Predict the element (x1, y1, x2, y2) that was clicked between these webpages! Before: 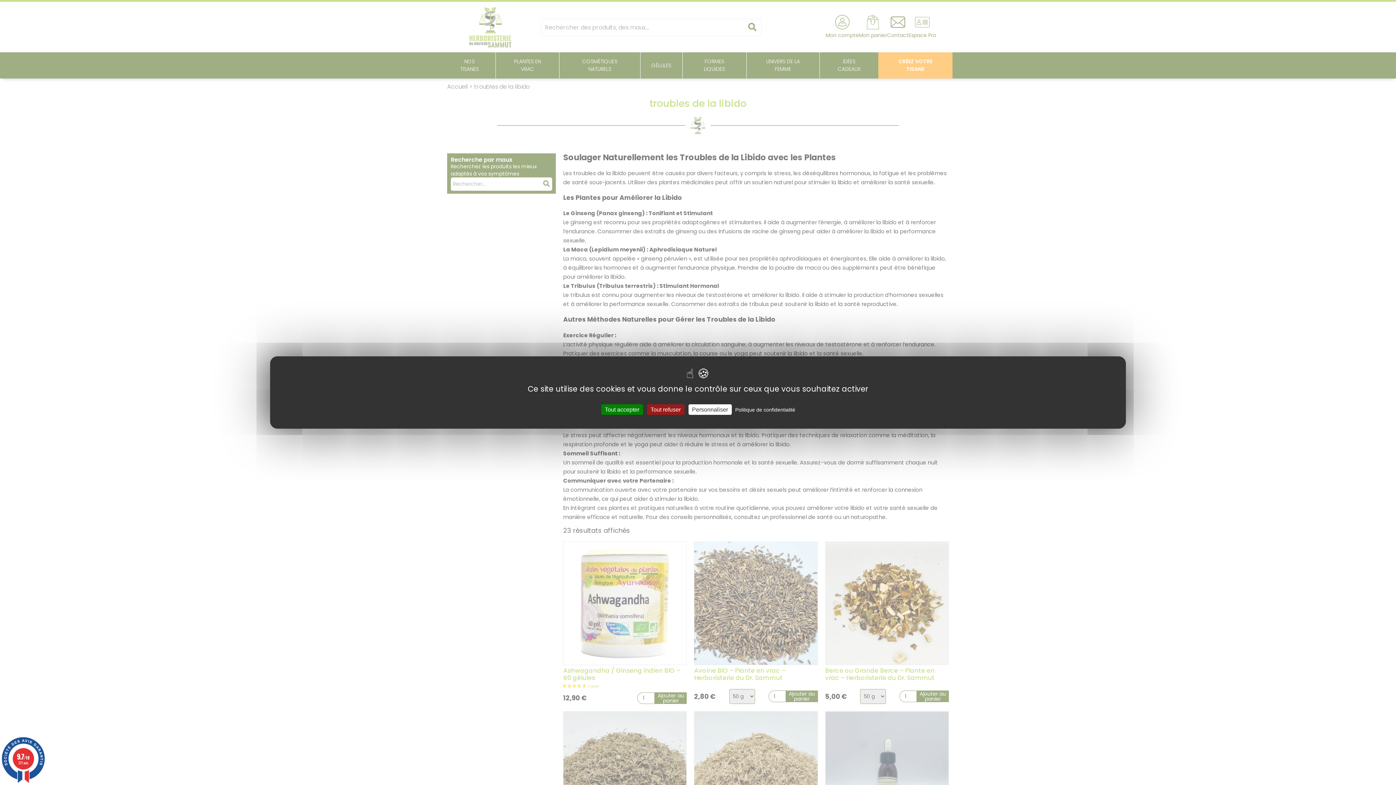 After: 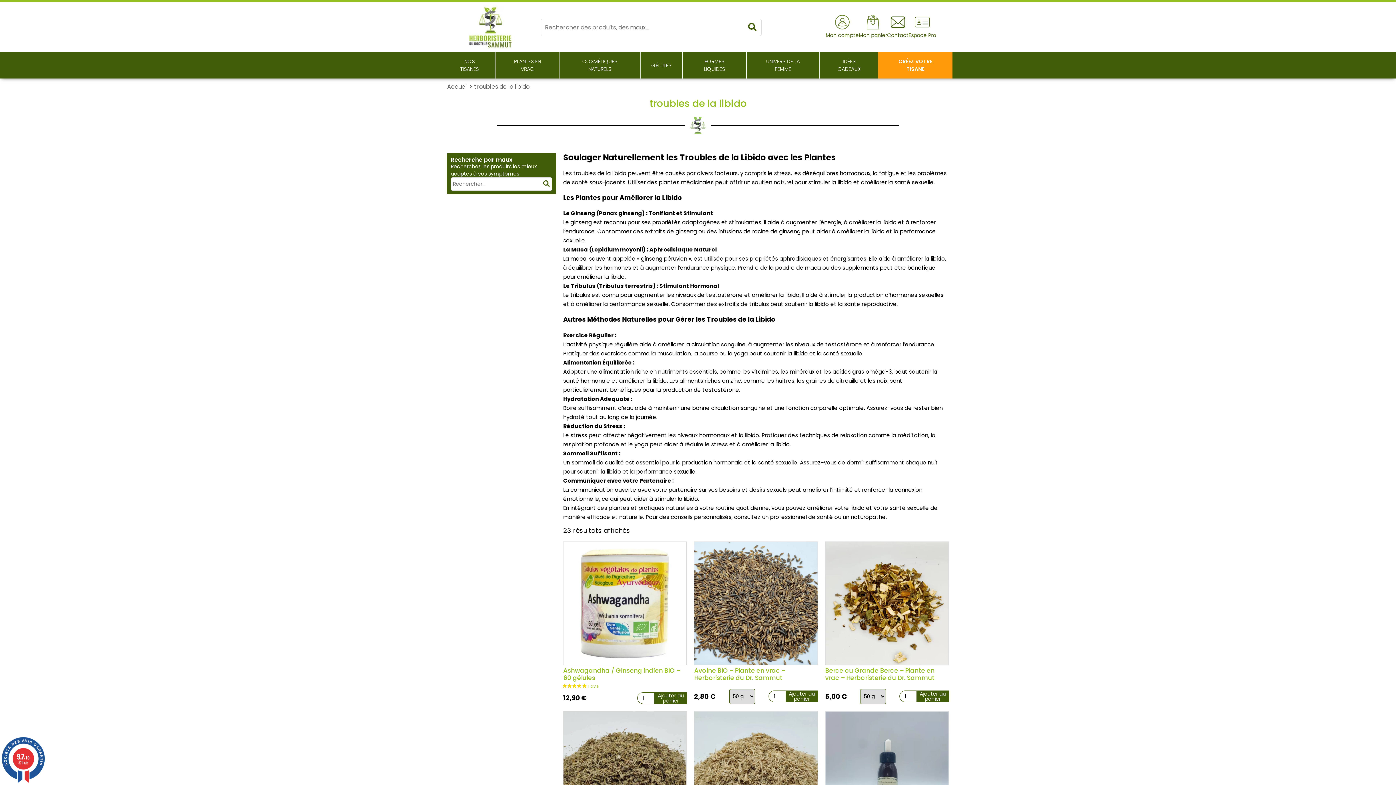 Action: label: Tout accepter bbox: (601, 404, 643, 415)